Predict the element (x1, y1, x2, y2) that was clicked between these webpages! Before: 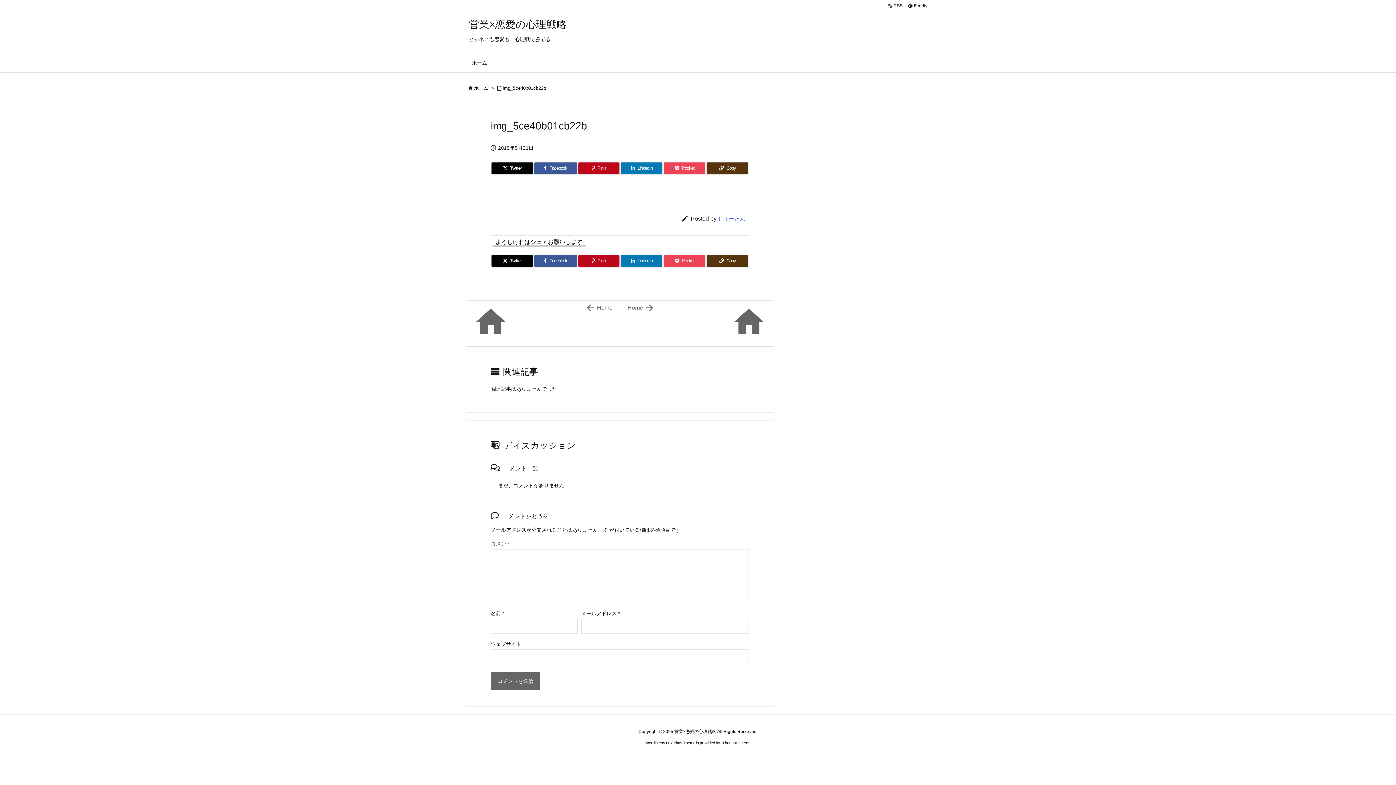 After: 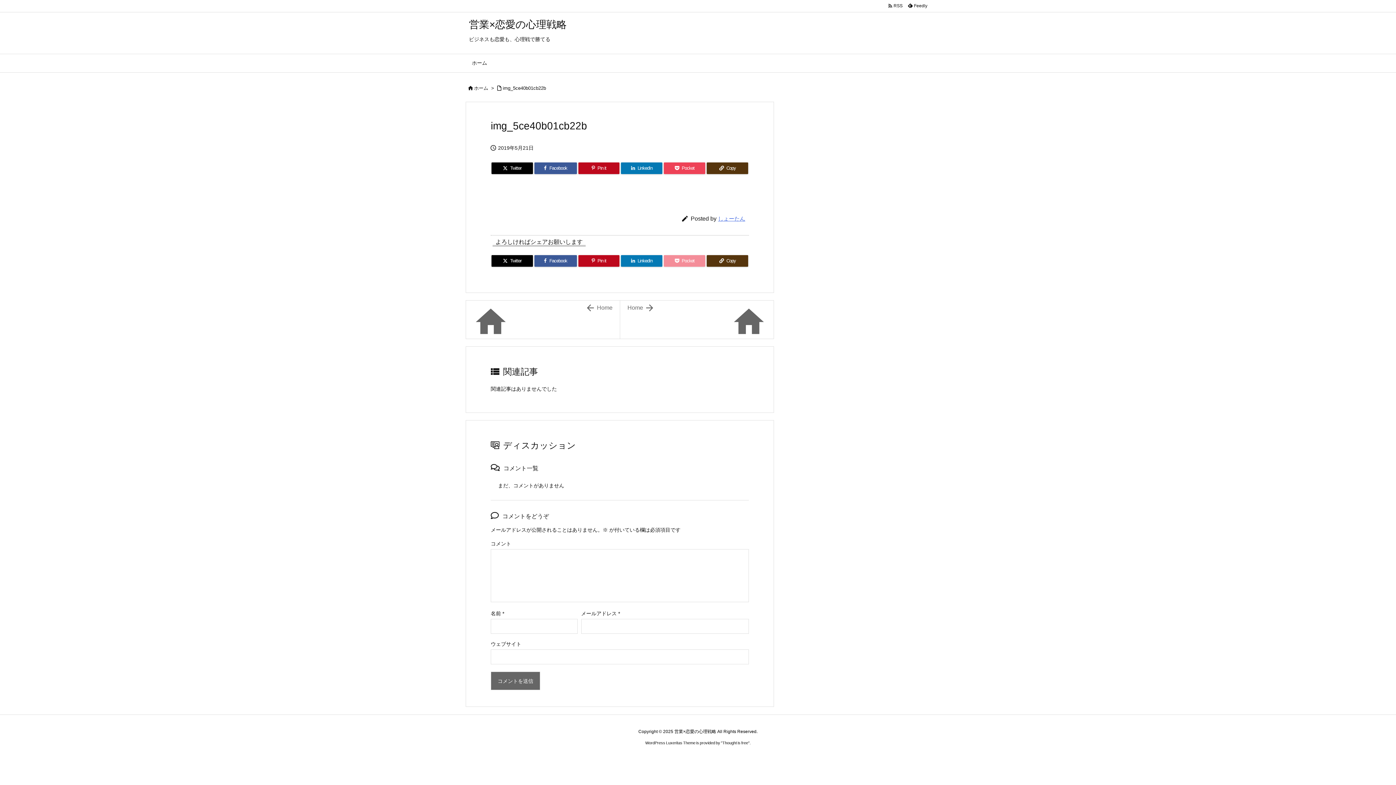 Action: bbox: (664, 255, 705, 267) label: Pocket